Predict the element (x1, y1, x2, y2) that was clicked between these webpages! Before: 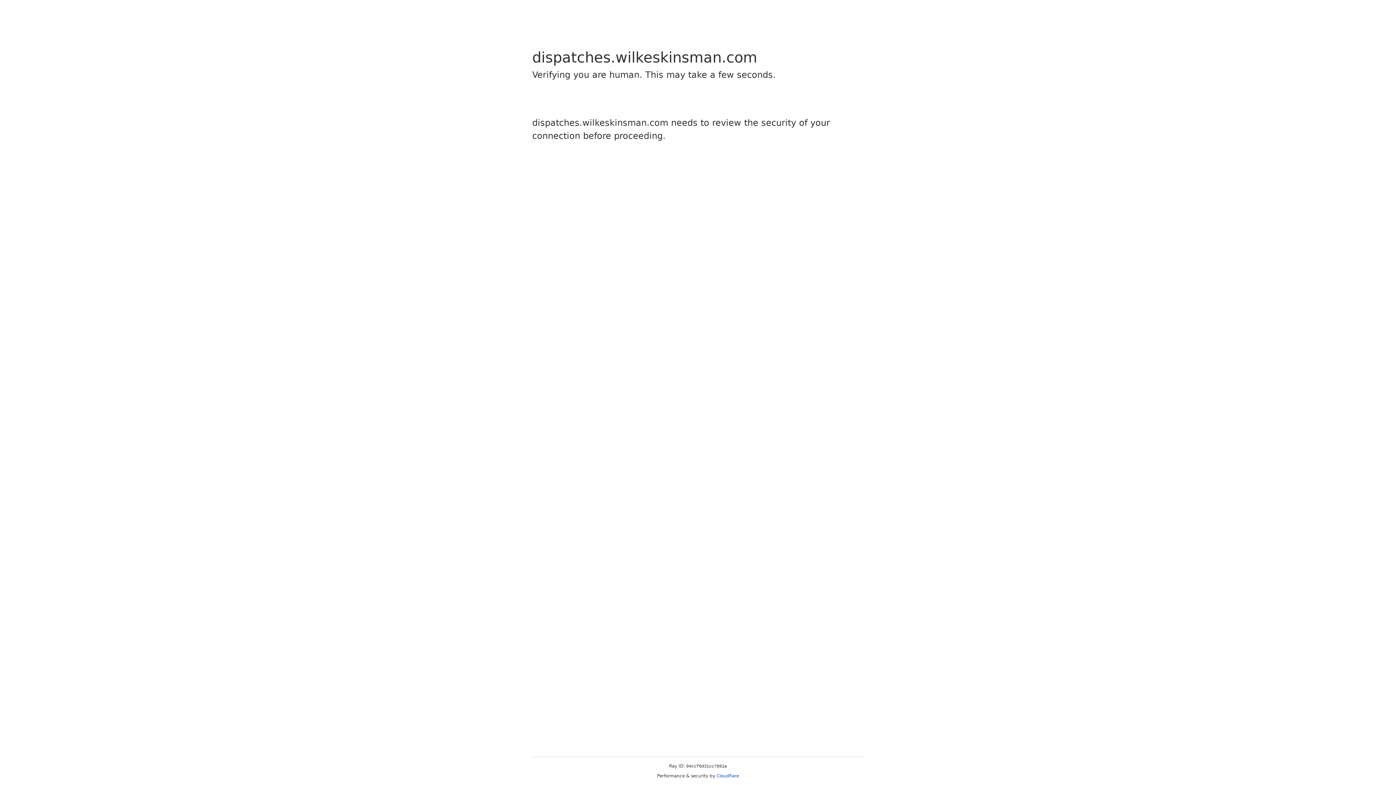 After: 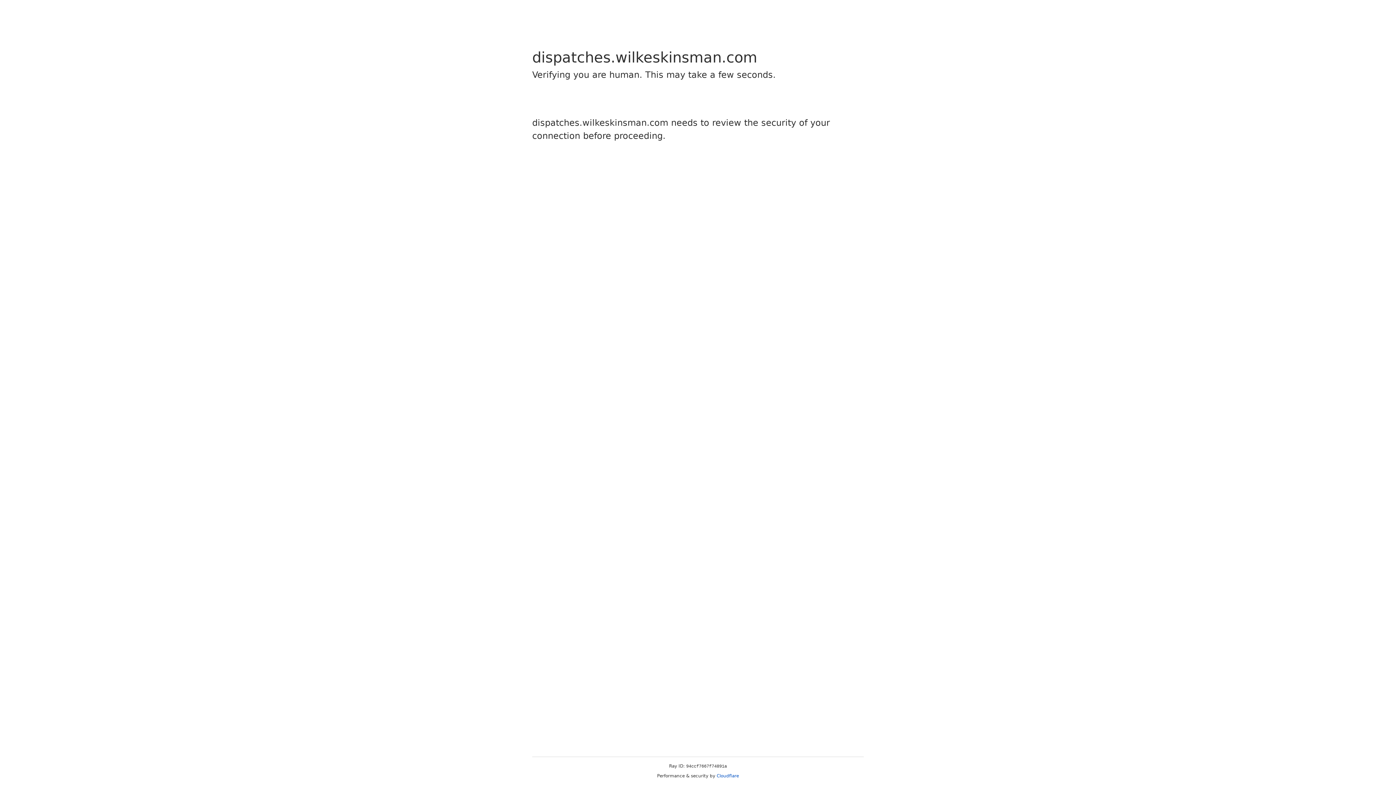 Action: label: Cloudflare bbox: (716, 773, 739, 778)